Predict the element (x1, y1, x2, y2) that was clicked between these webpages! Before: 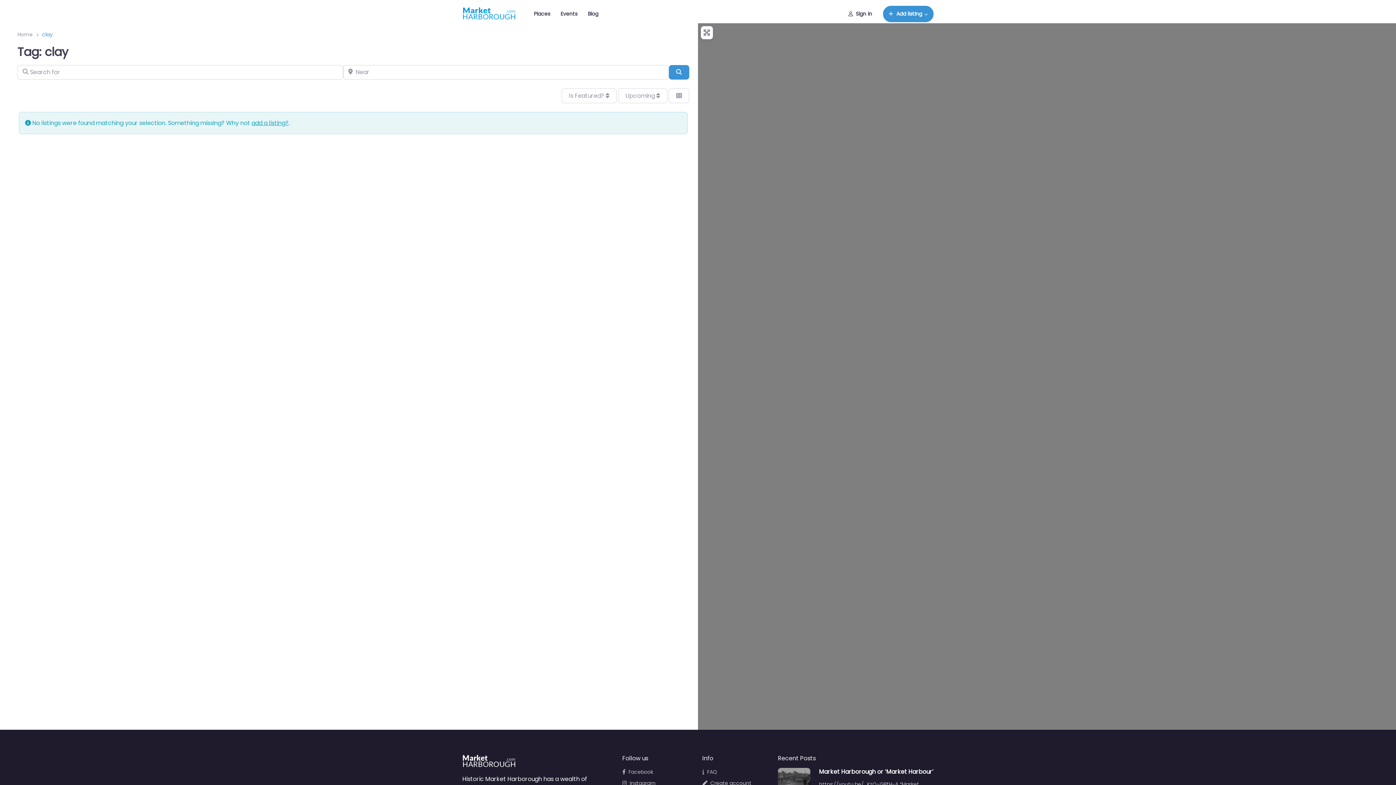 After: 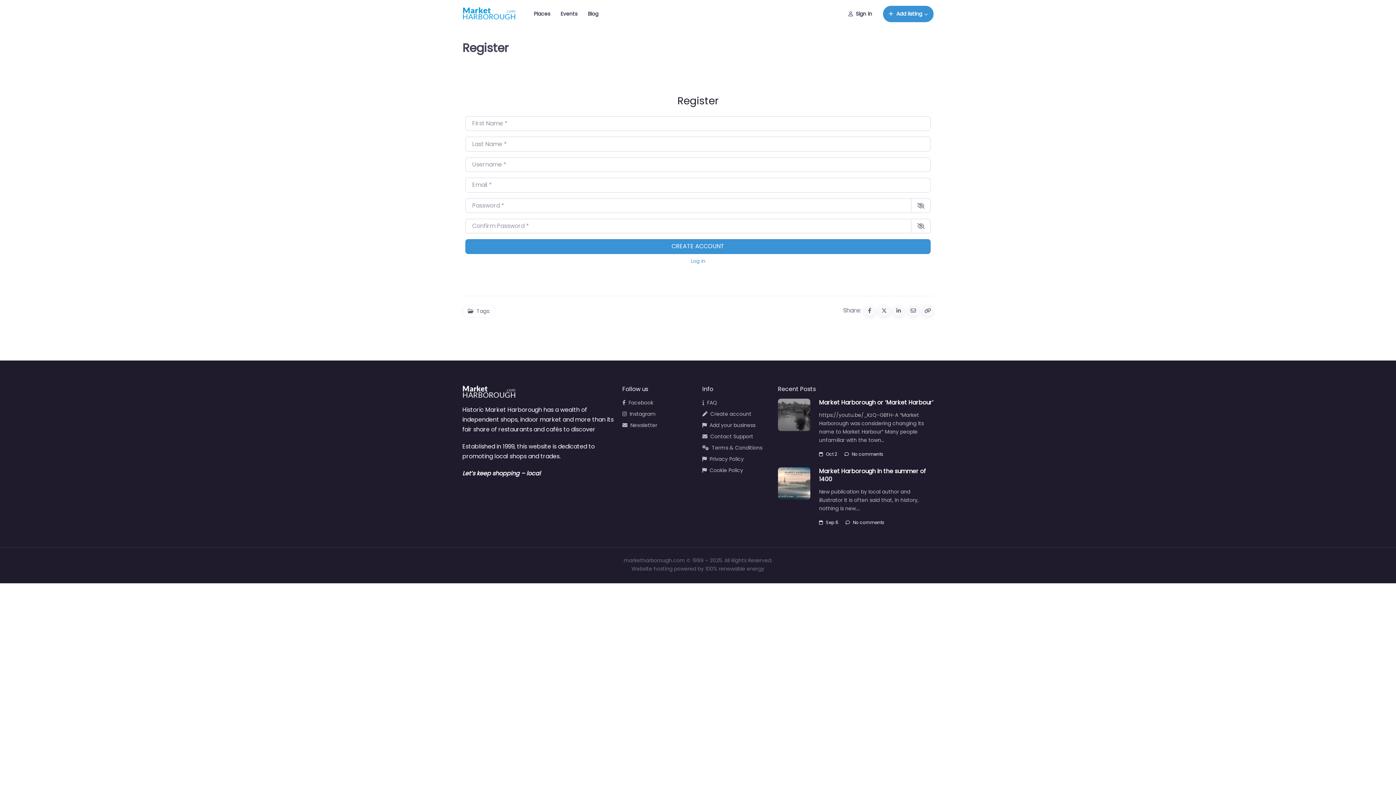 Action: bbox: (702, 779, 773, 788) label: Create account